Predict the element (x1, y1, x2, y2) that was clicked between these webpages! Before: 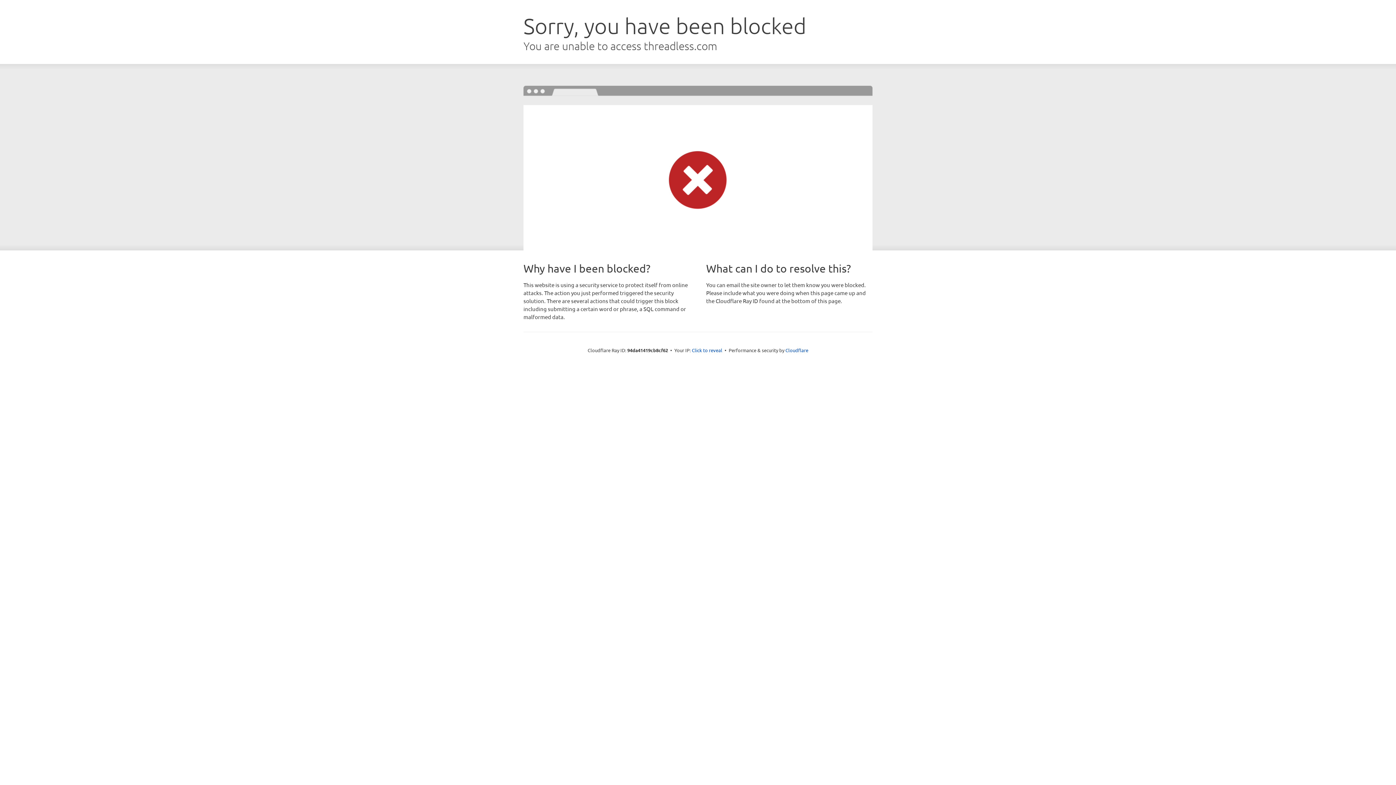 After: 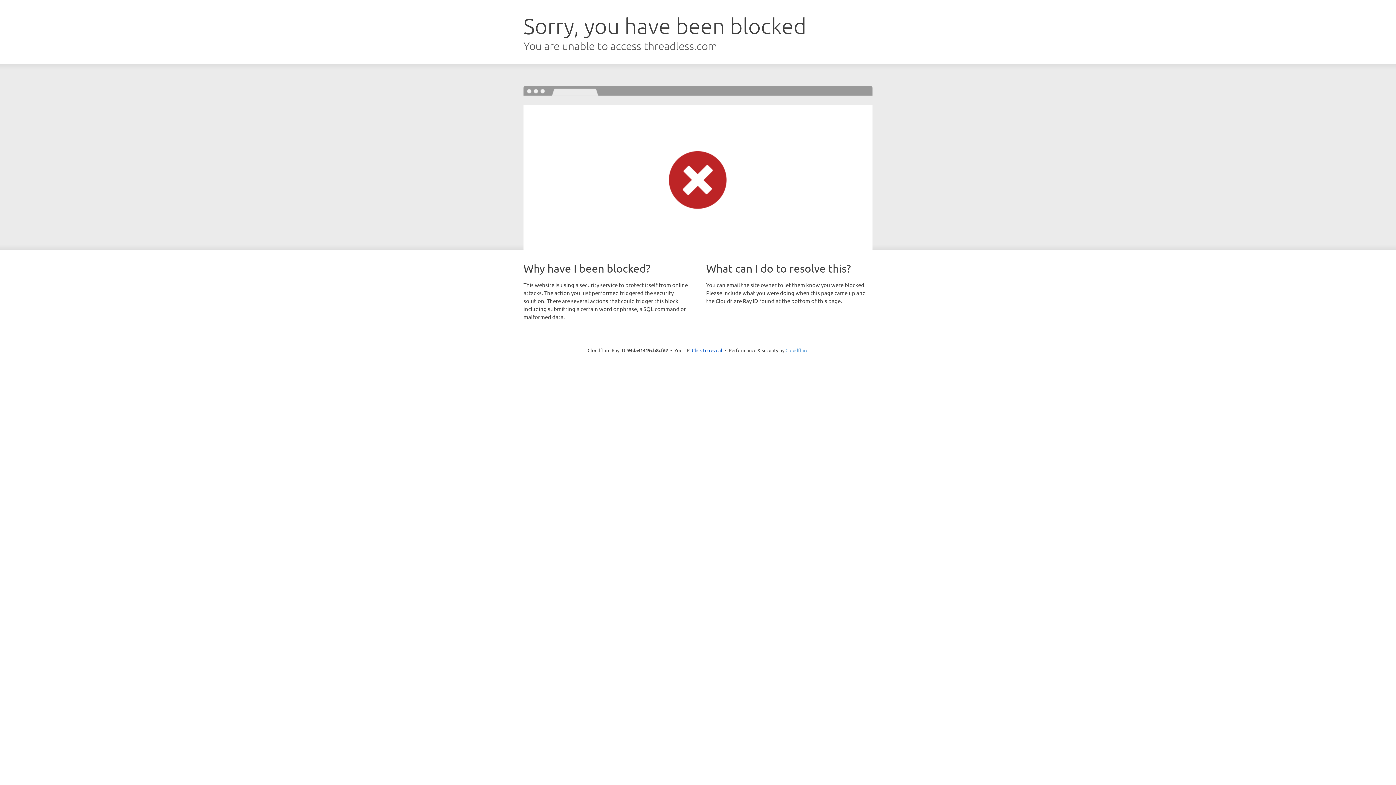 Action: label: Cloudflare bbox: (785, 347, 808, 353)